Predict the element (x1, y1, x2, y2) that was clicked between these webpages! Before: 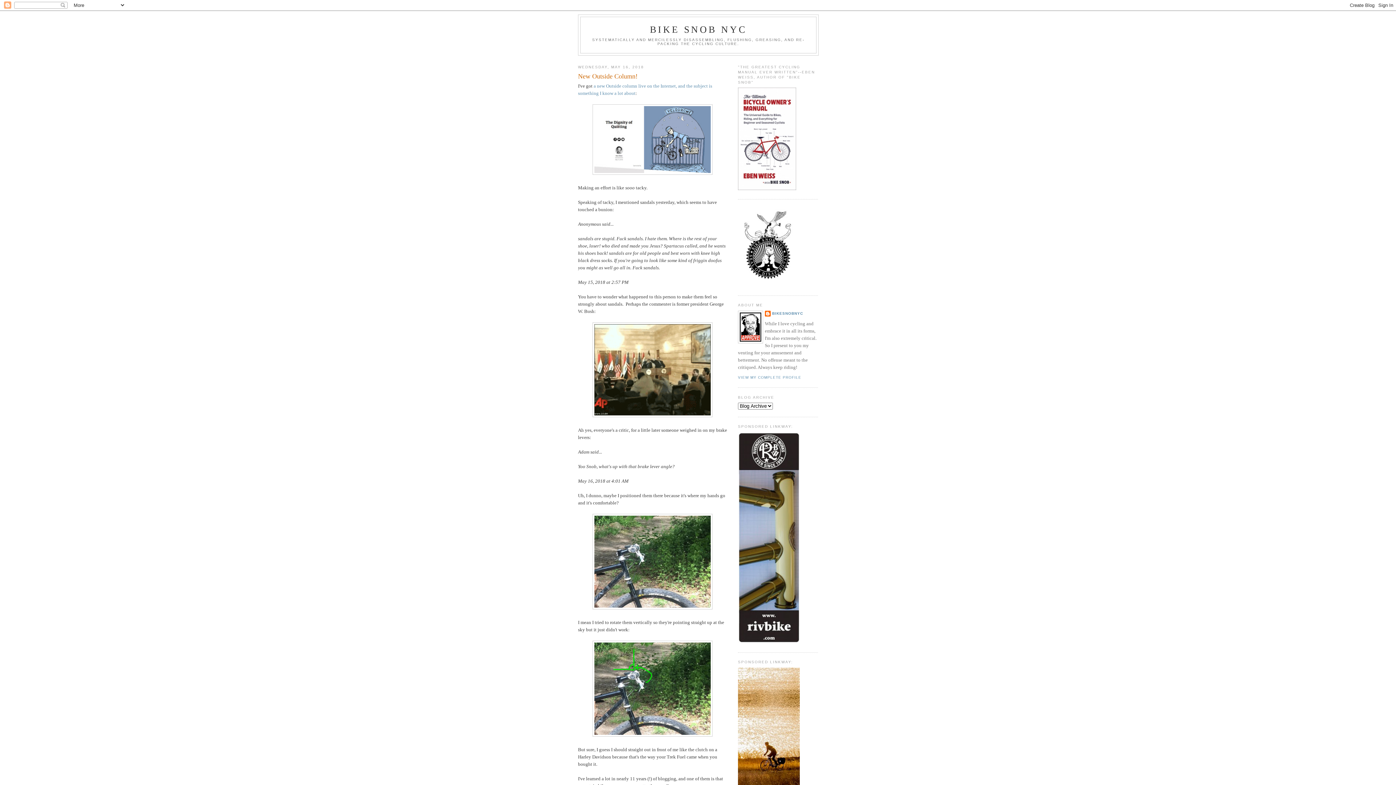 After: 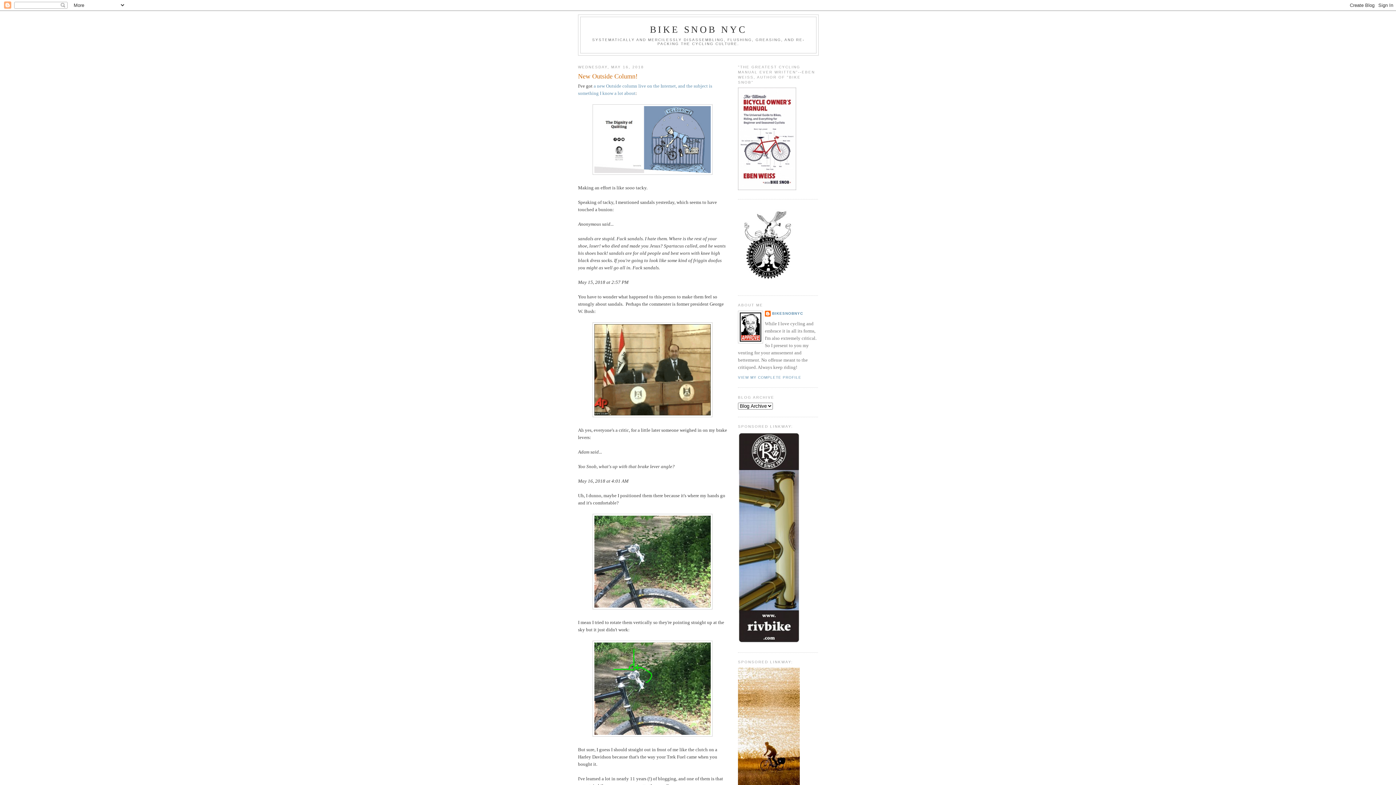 Action: bbox: (738, 639, 800, 644)